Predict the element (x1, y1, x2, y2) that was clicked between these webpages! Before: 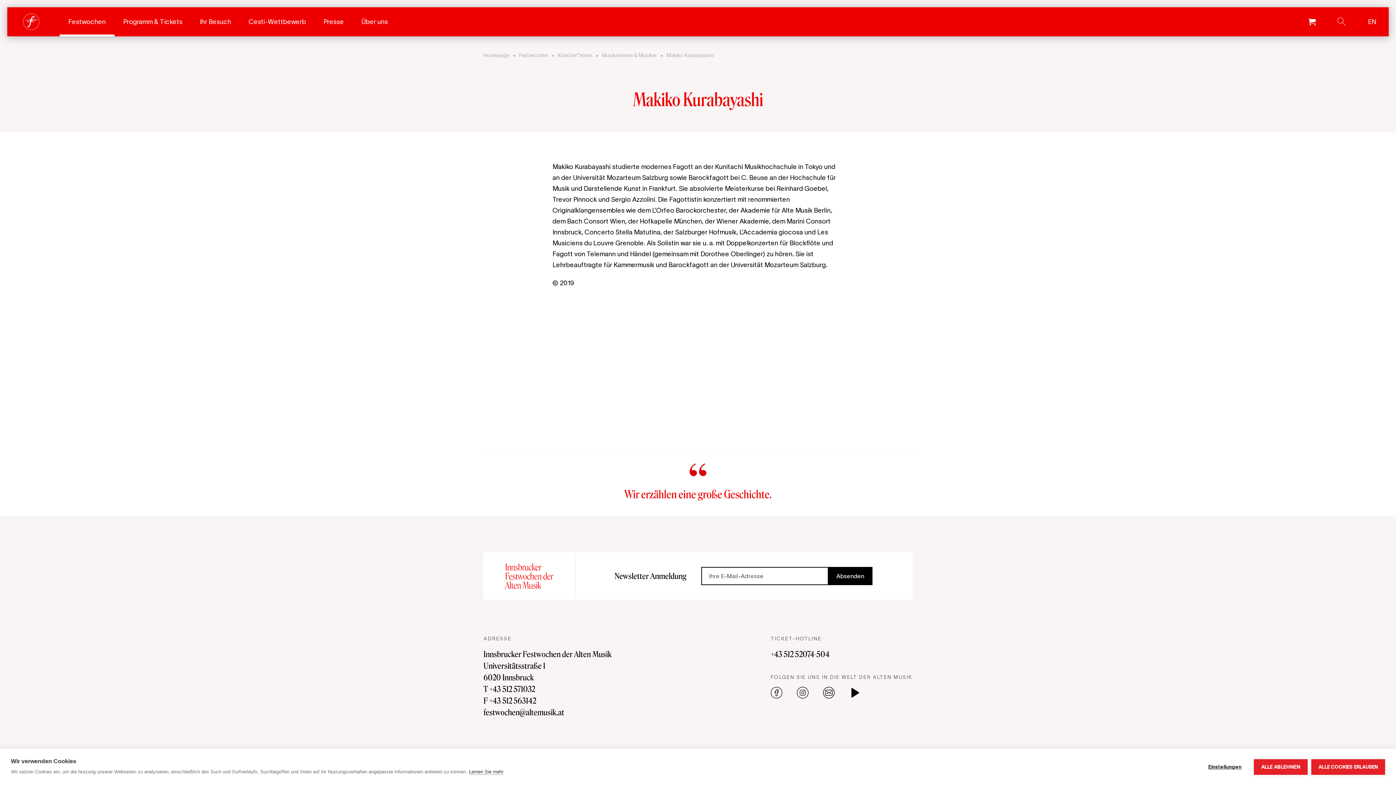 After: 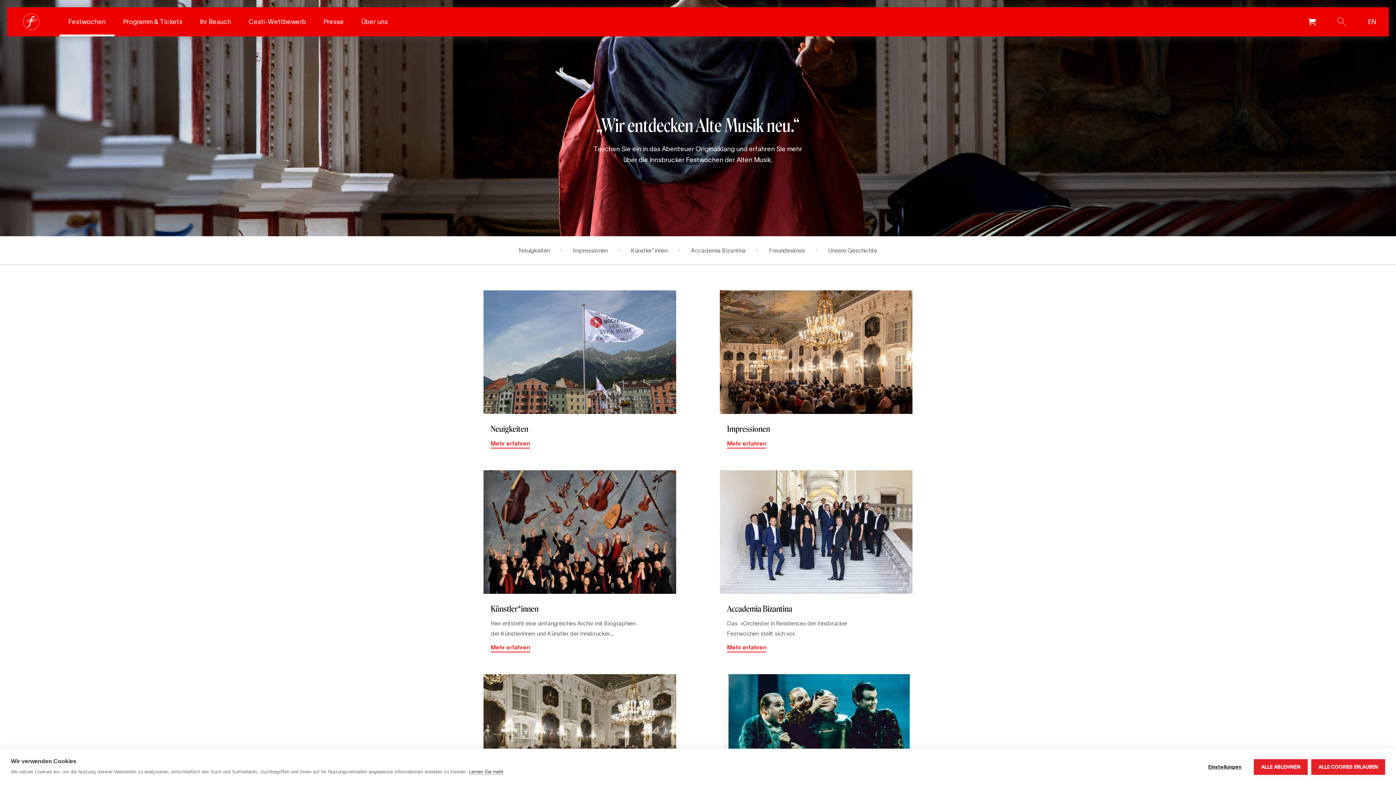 Action: bbox: (59, 7, 114, 36) label: Festwochen